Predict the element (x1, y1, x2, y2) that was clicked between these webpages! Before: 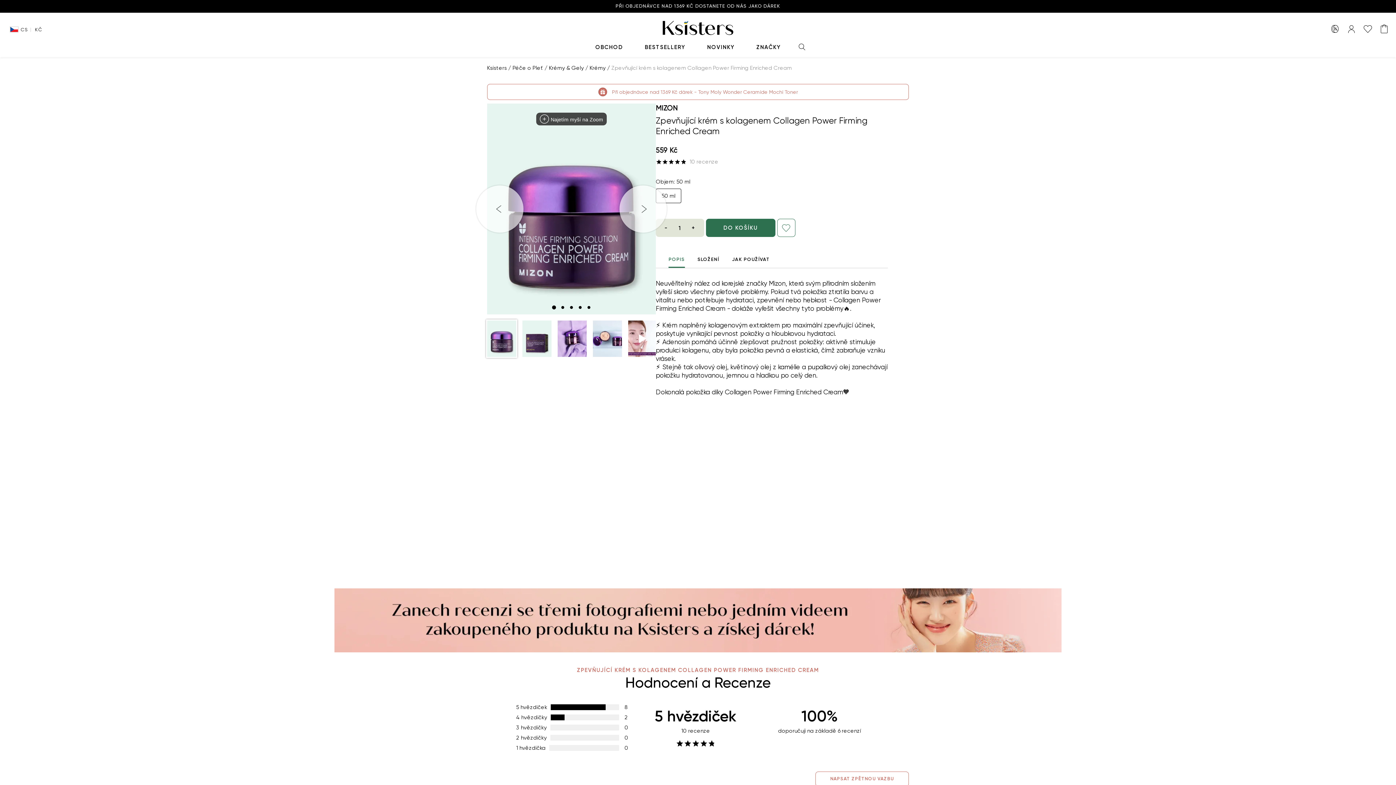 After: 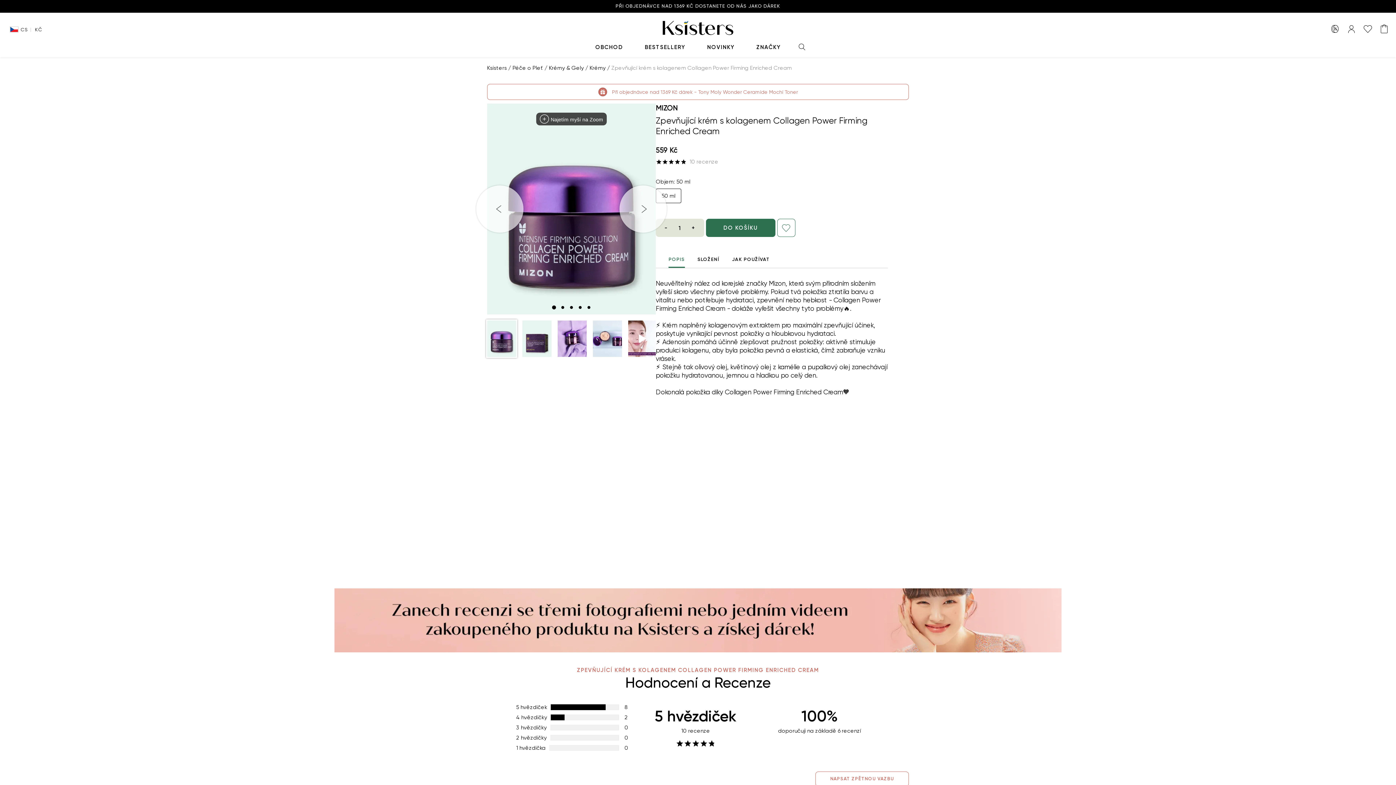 Action: bbox: (484, 318, 518, 359) label: slide item 1